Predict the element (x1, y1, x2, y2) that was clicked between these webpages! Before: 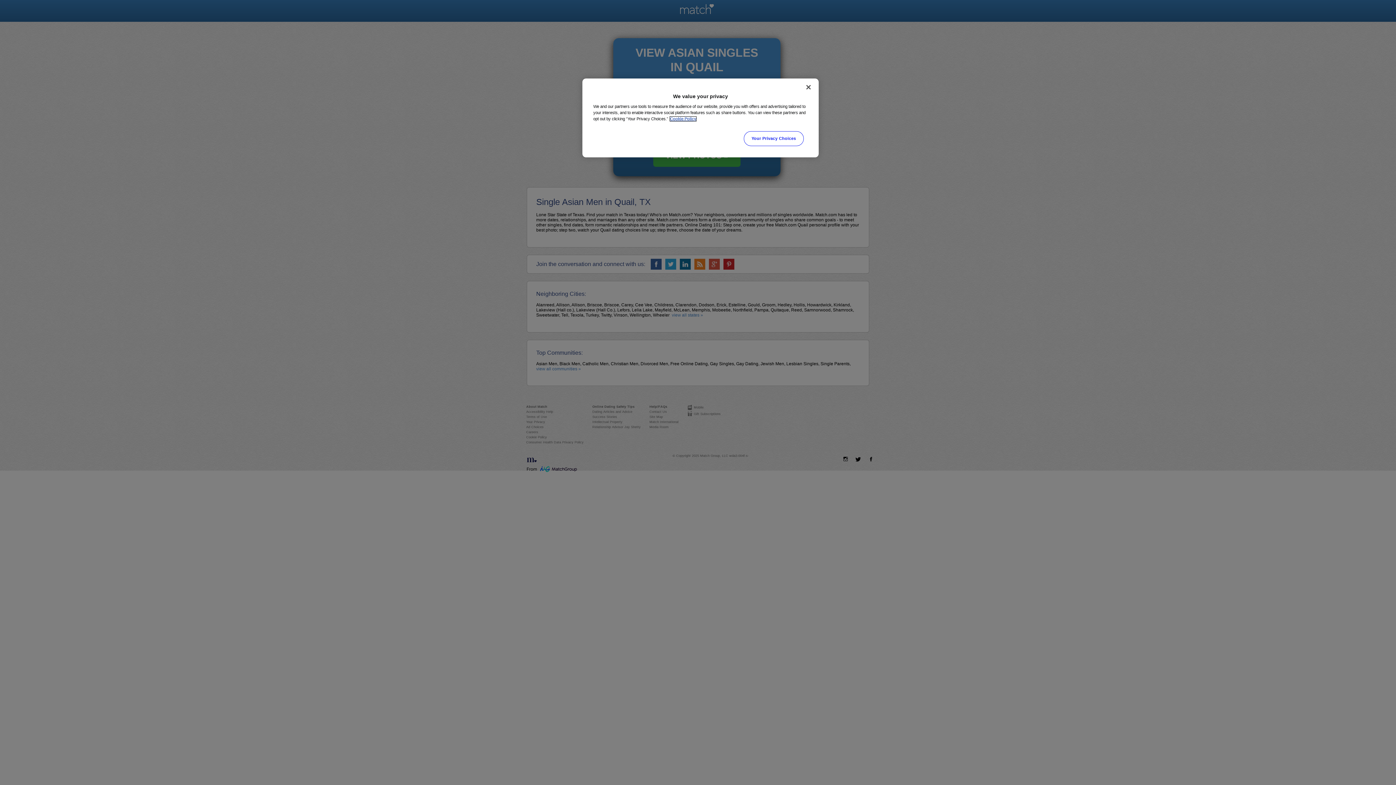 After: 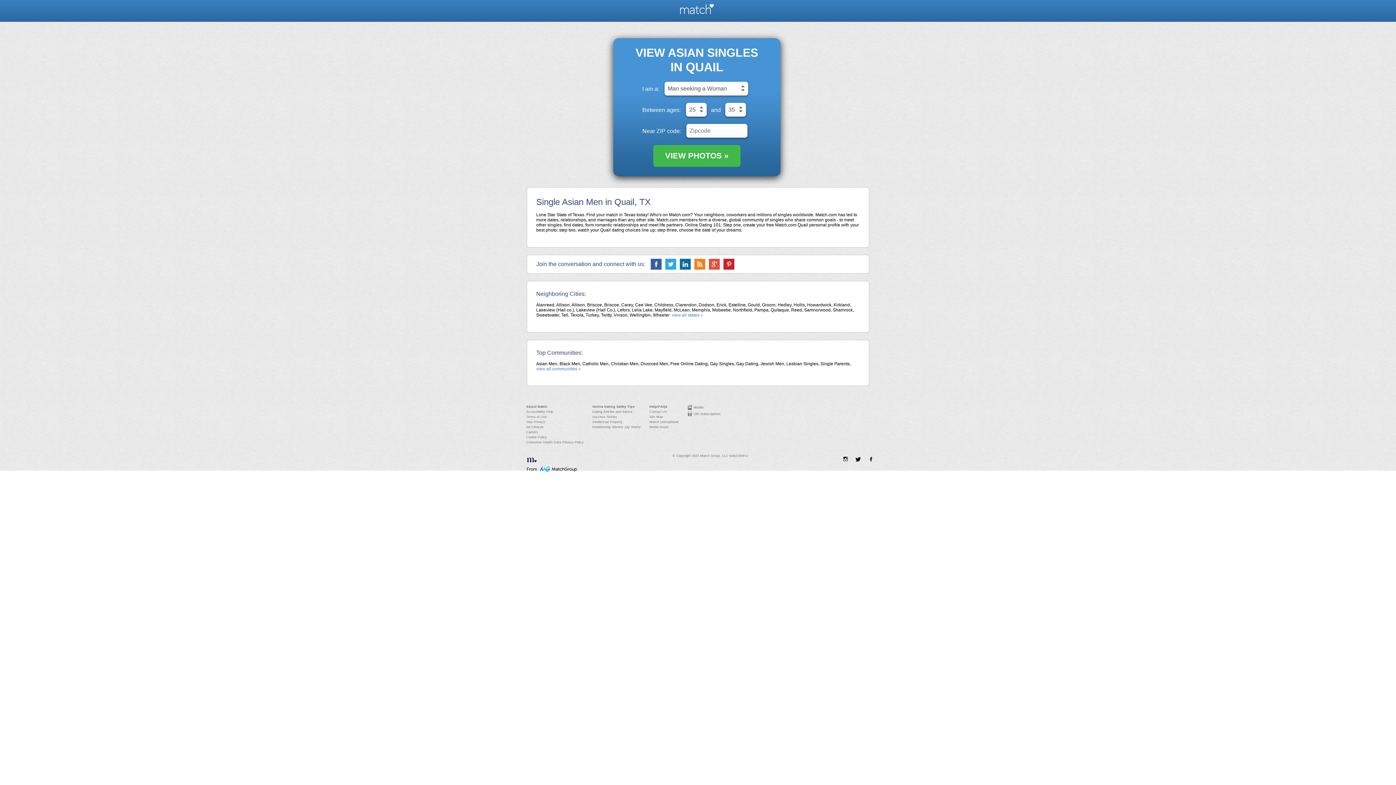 Action: label: Close bbox: (800, 79, 816, 95)